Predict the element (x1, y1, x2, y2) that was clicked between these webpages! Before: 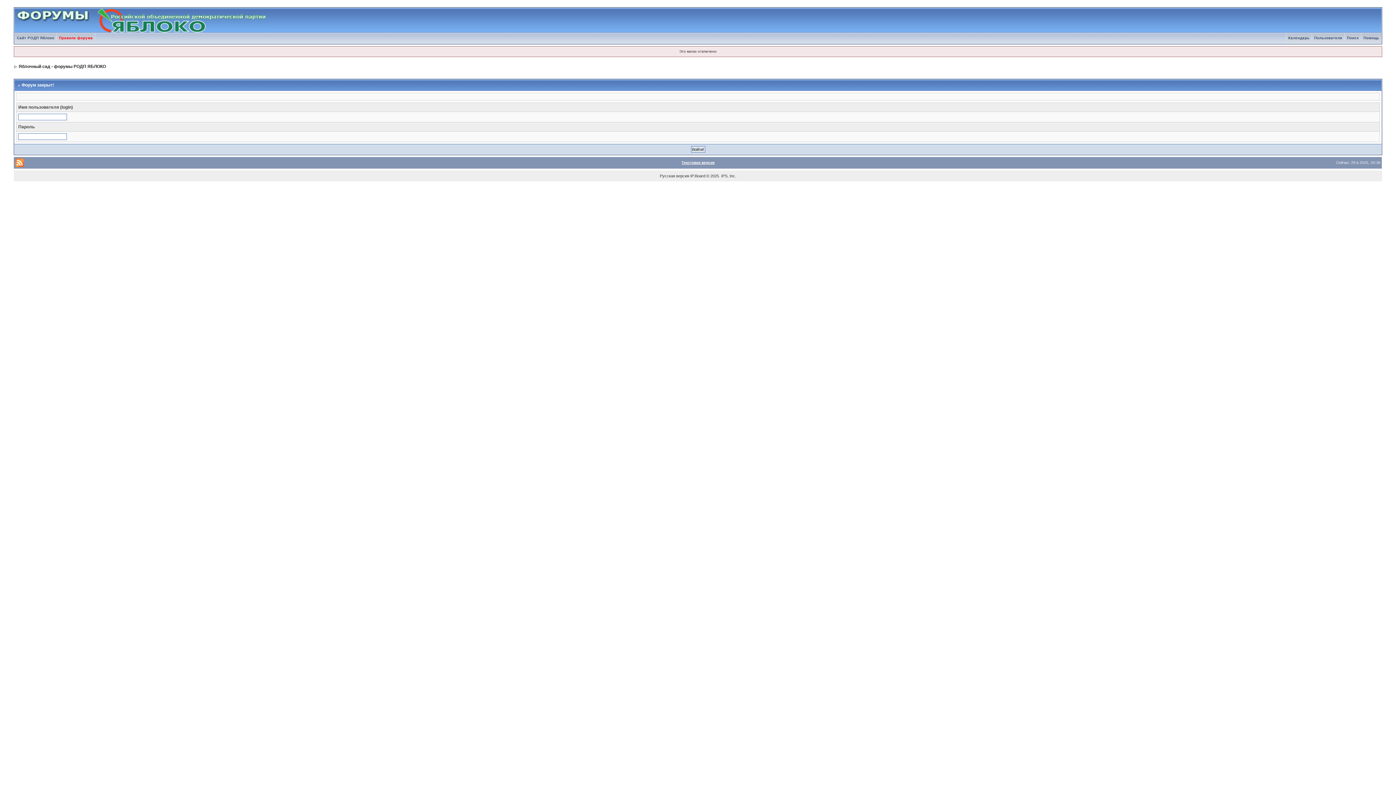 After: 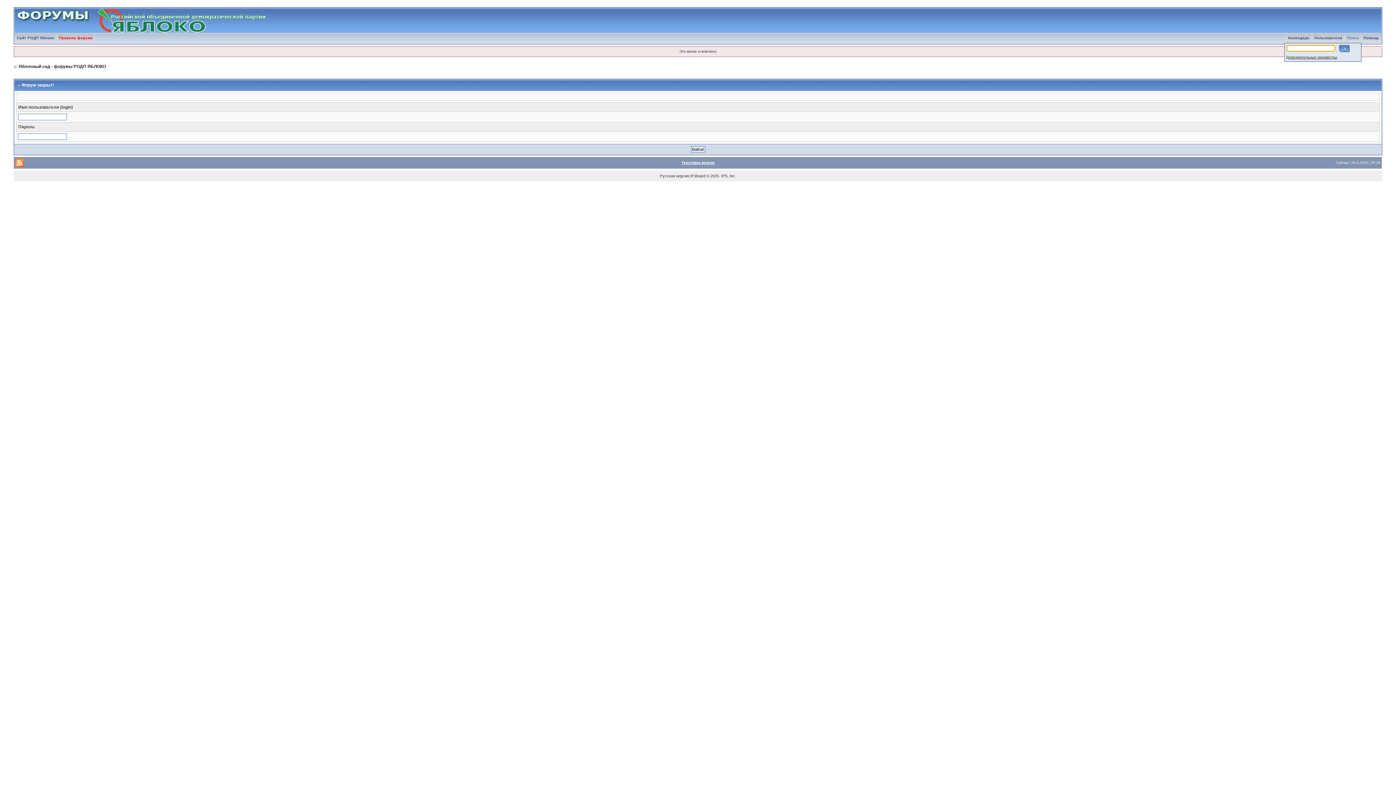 Action: bbox: (1345, 36, 1361, 40) label: Поиск